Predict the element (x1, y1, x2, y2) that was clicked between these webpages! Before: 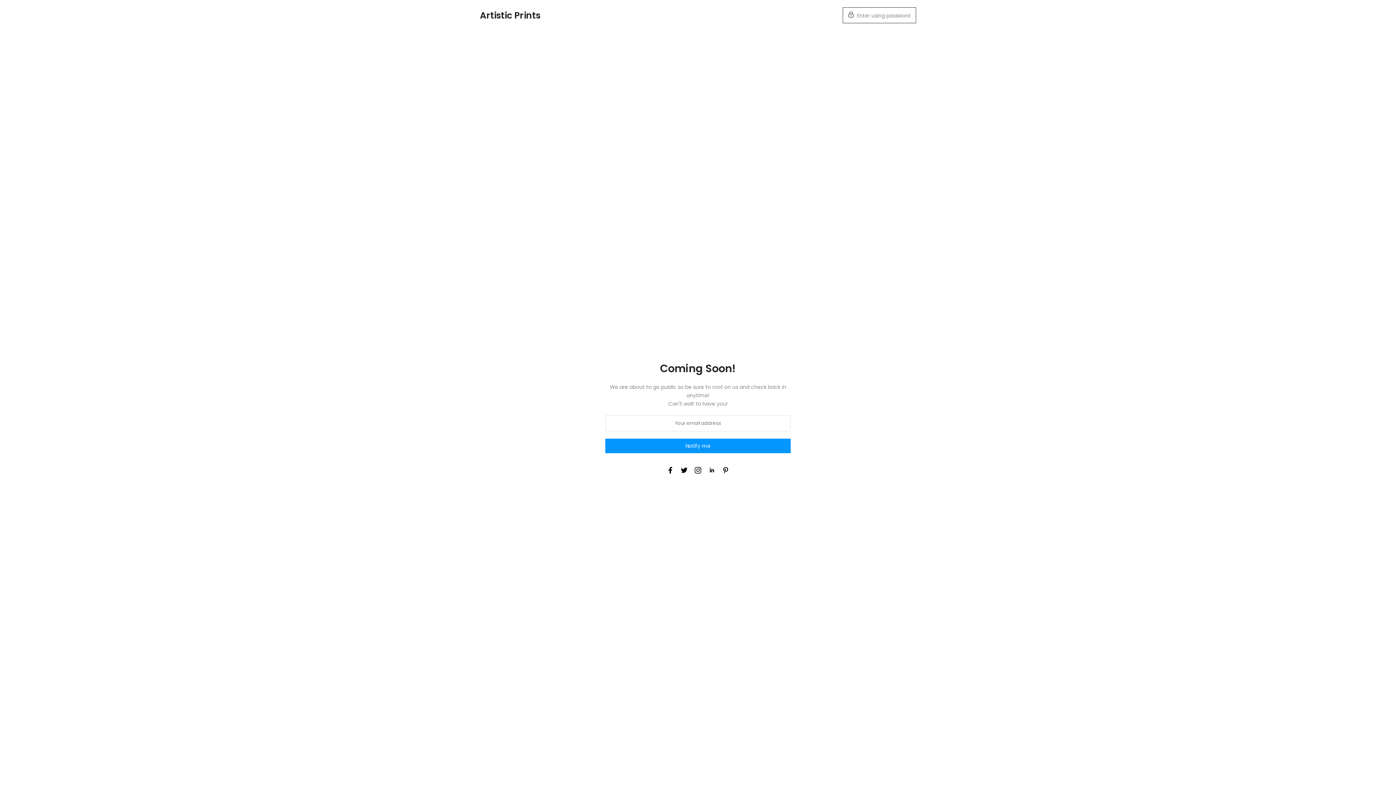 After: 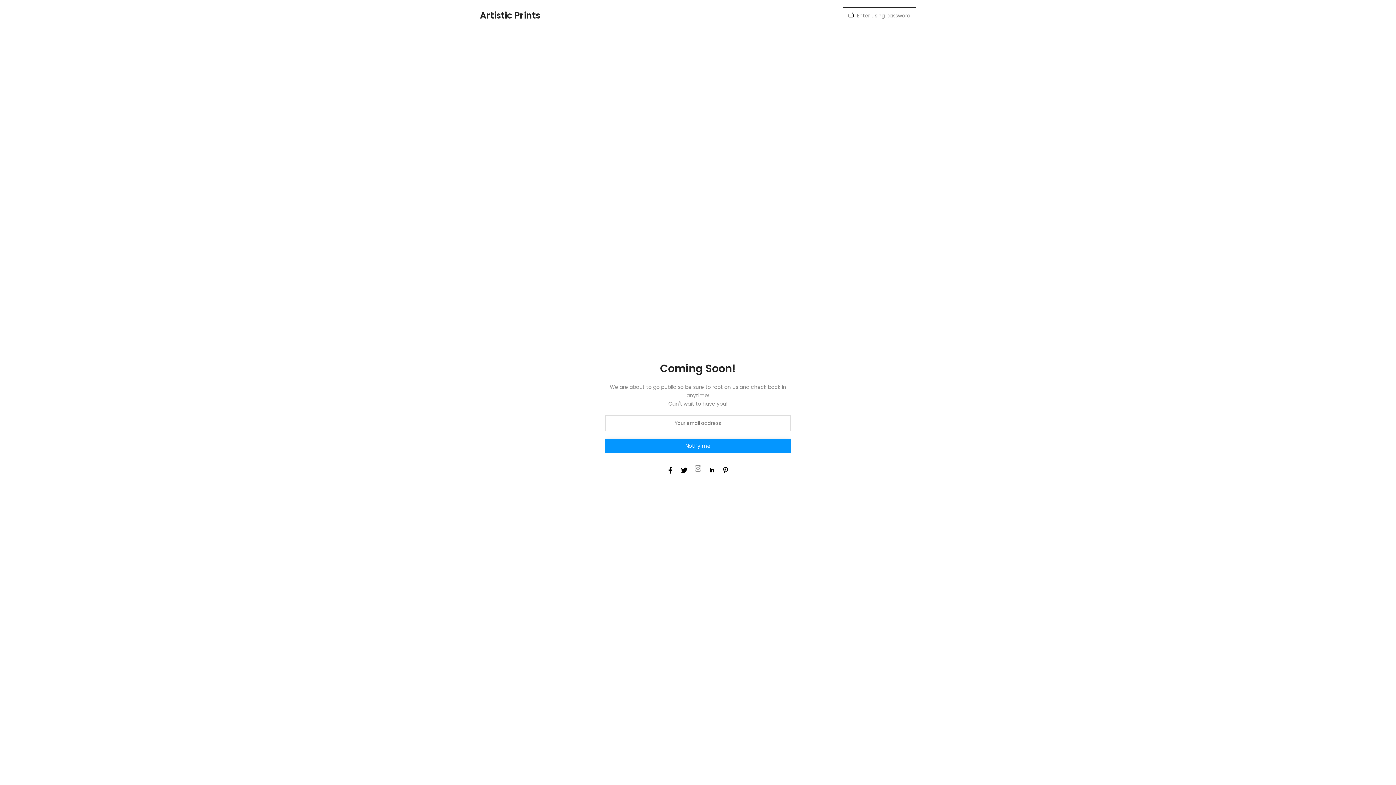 Action: bbox: (694, 466, 701, 474)